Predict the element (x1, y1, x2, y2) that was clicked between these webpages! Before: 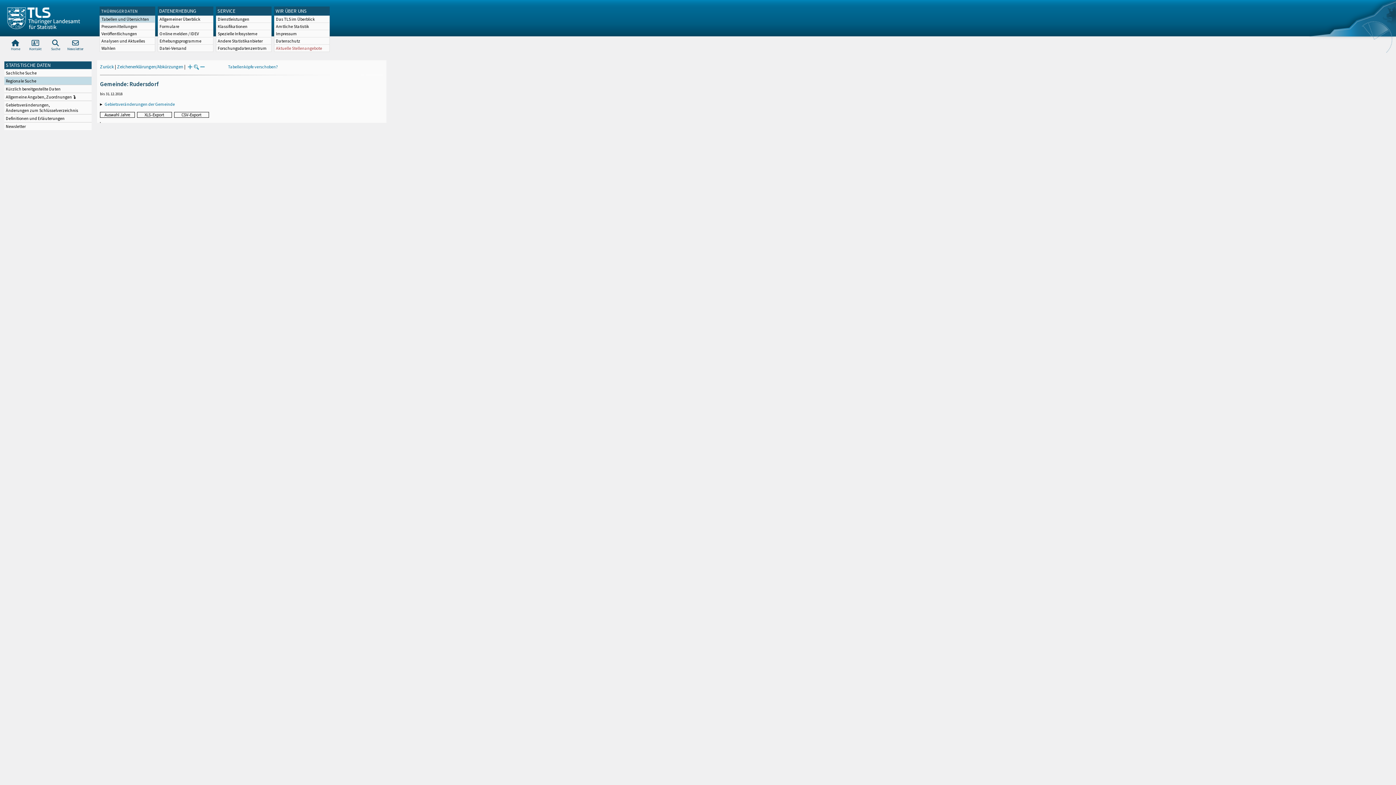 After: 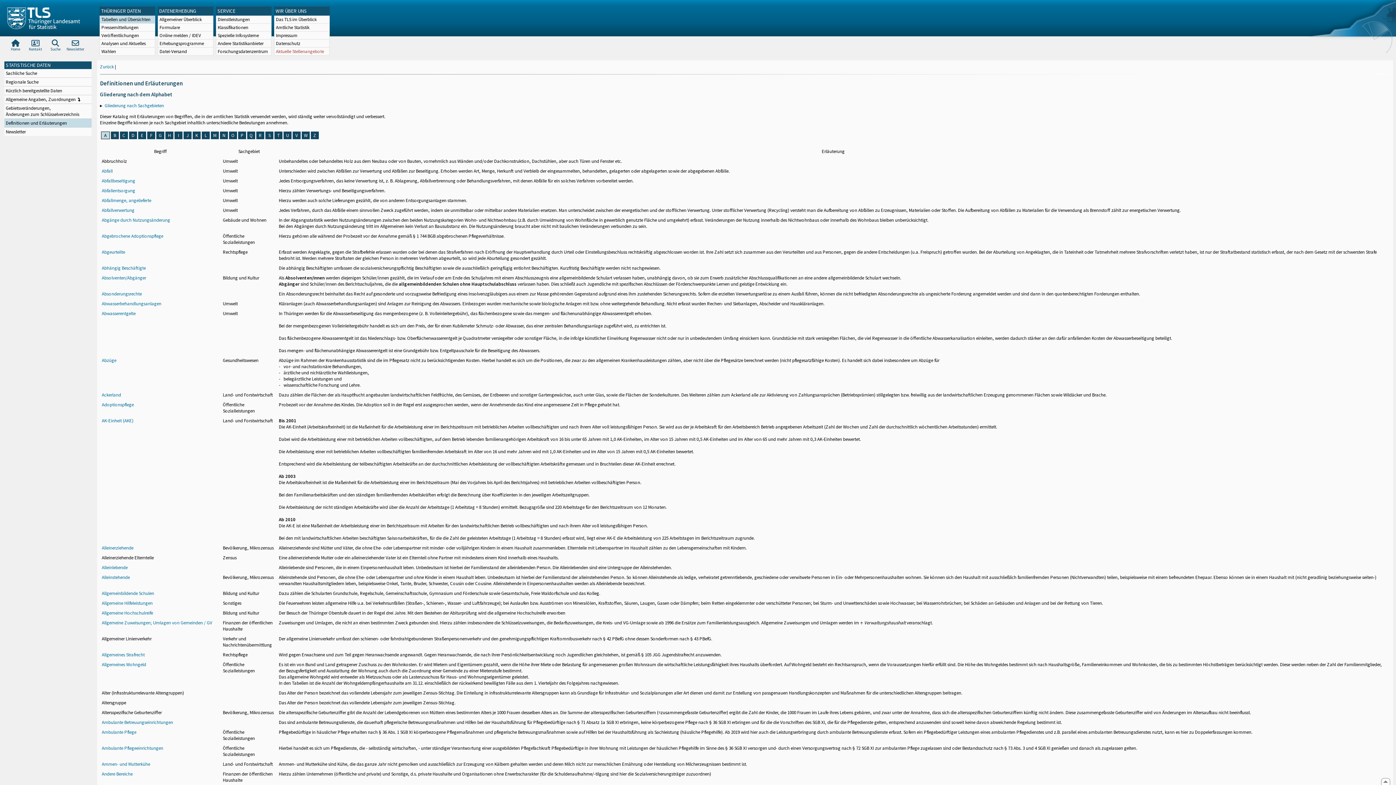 Action: bbox: (4, 114, 91, 122) label: Definitionen und Erläuterungen
.